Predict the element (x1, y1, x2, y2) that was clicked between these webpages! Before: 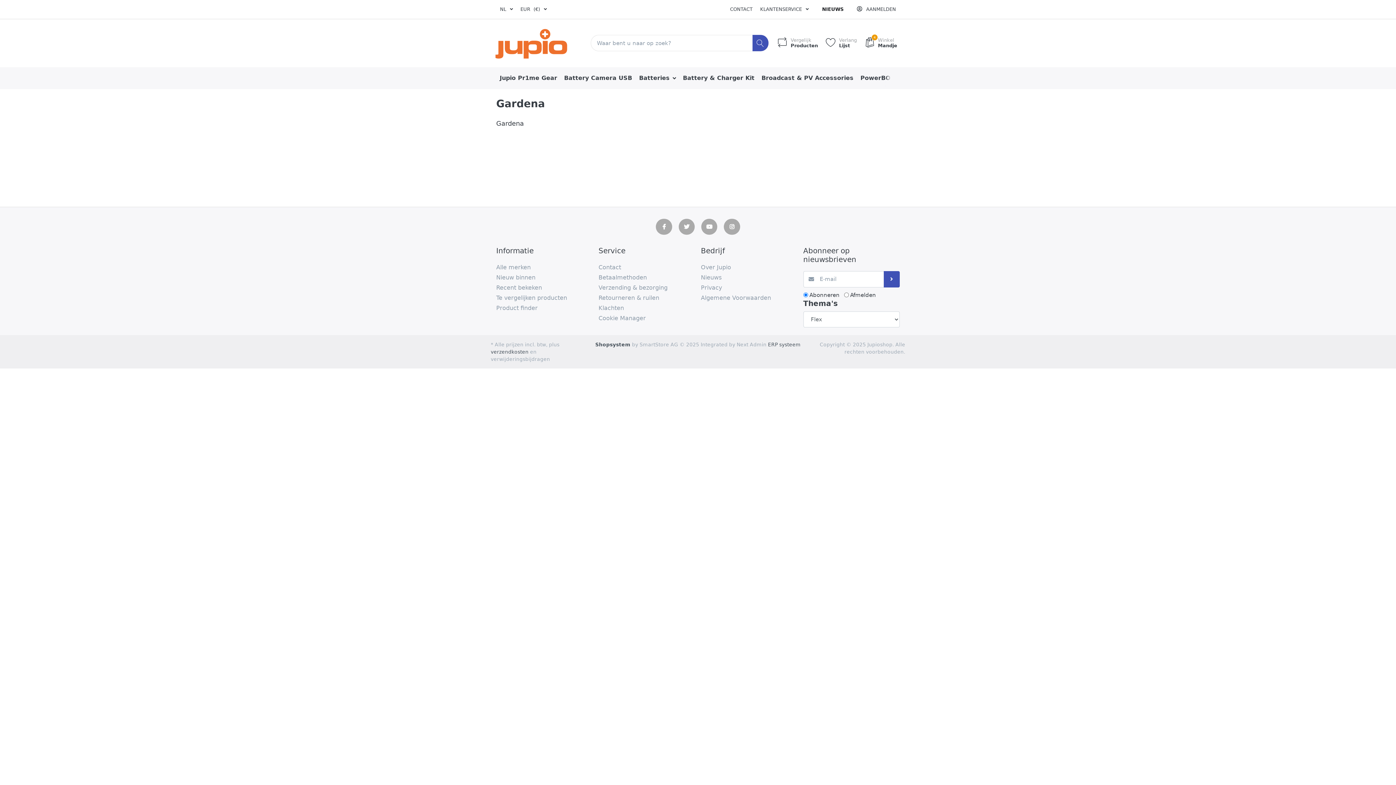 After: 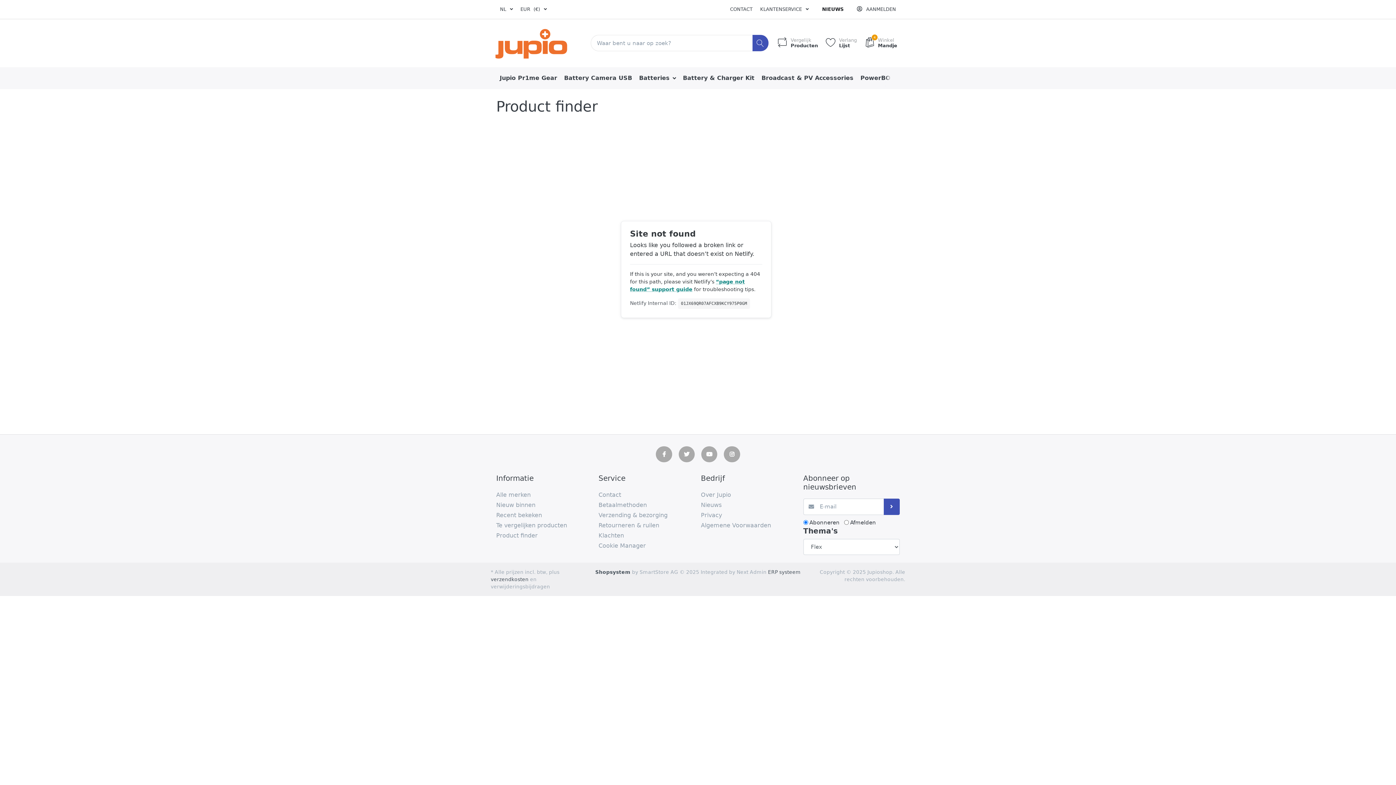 Action: bbox: (496, 303, 592, 313) label: Product finder